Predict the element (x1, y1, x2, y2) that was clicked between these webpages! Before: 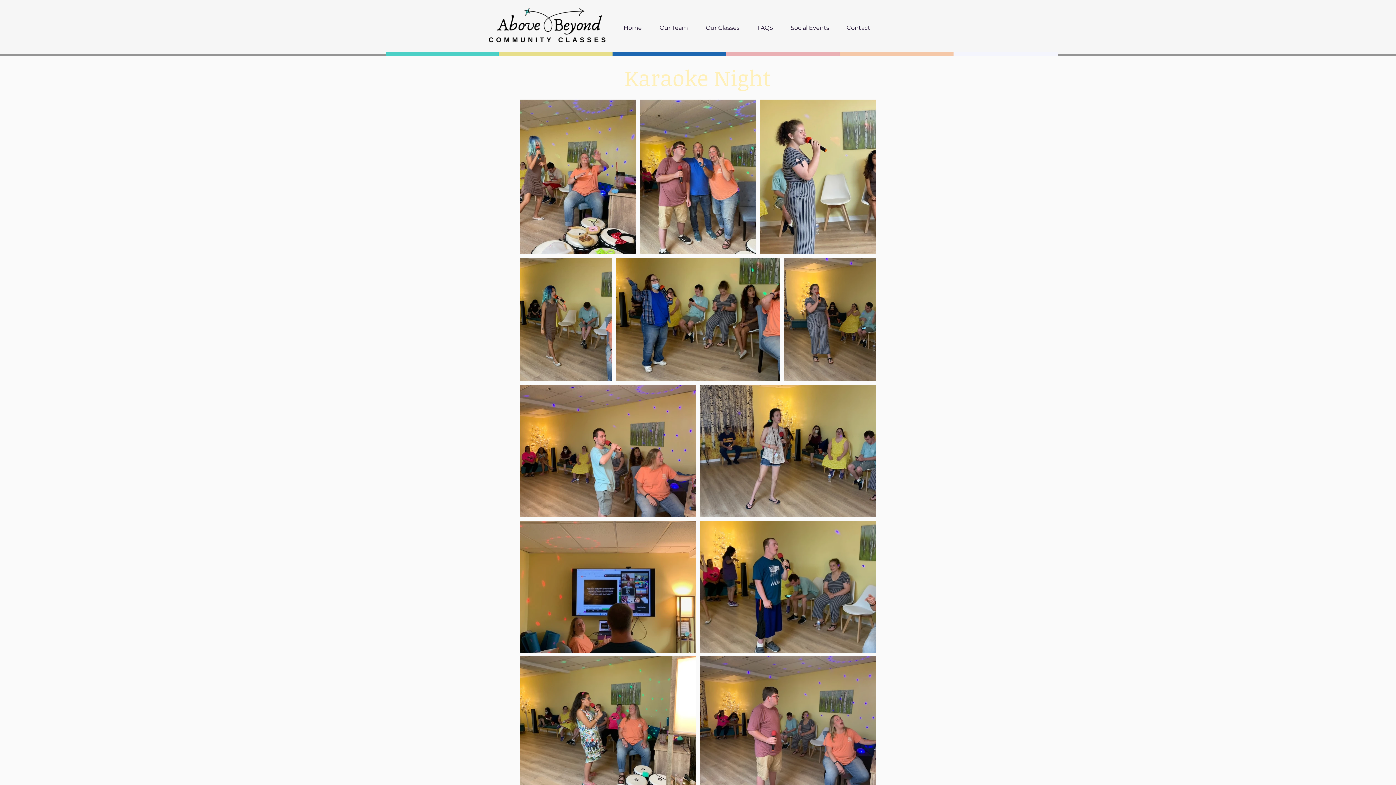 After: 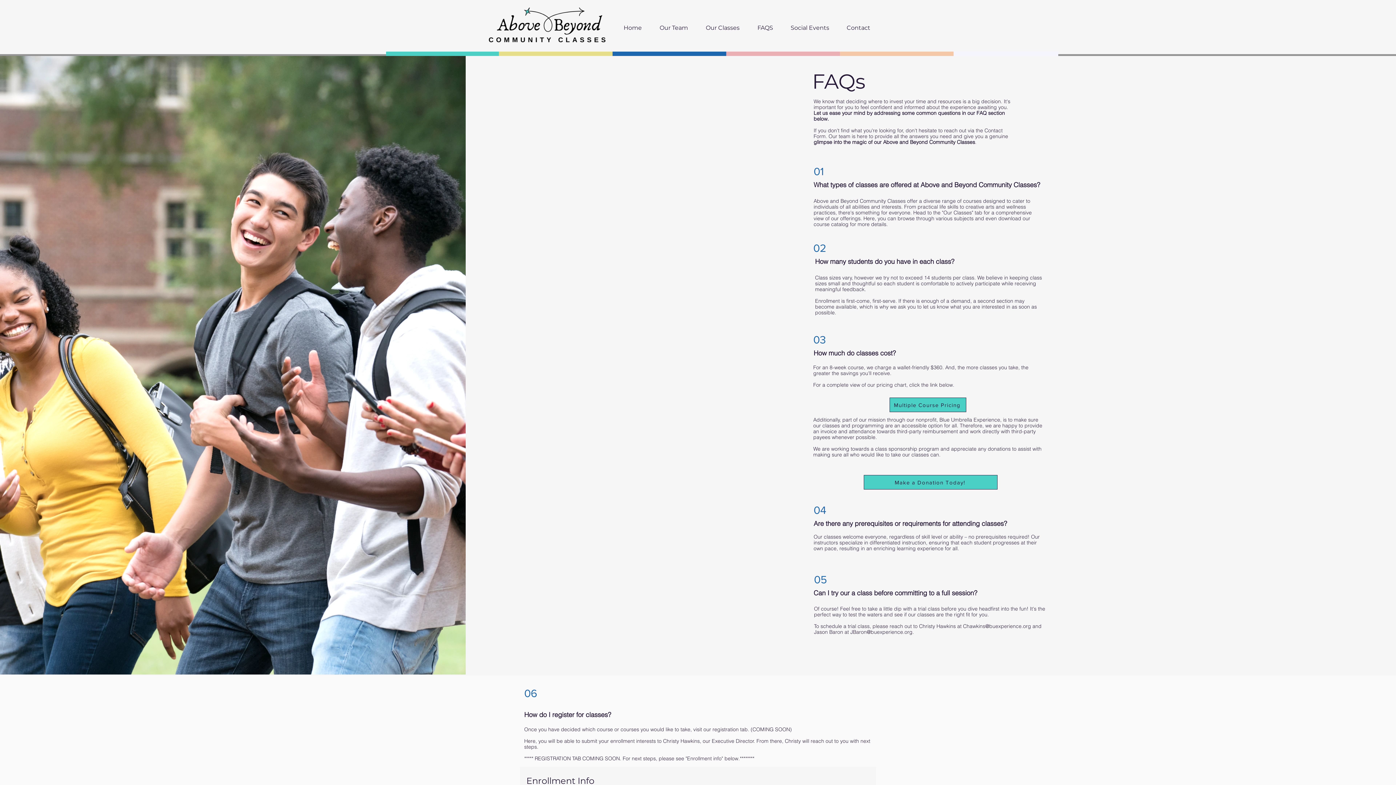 Action: bbox: (748, 4, 782, 51) label: FAQS